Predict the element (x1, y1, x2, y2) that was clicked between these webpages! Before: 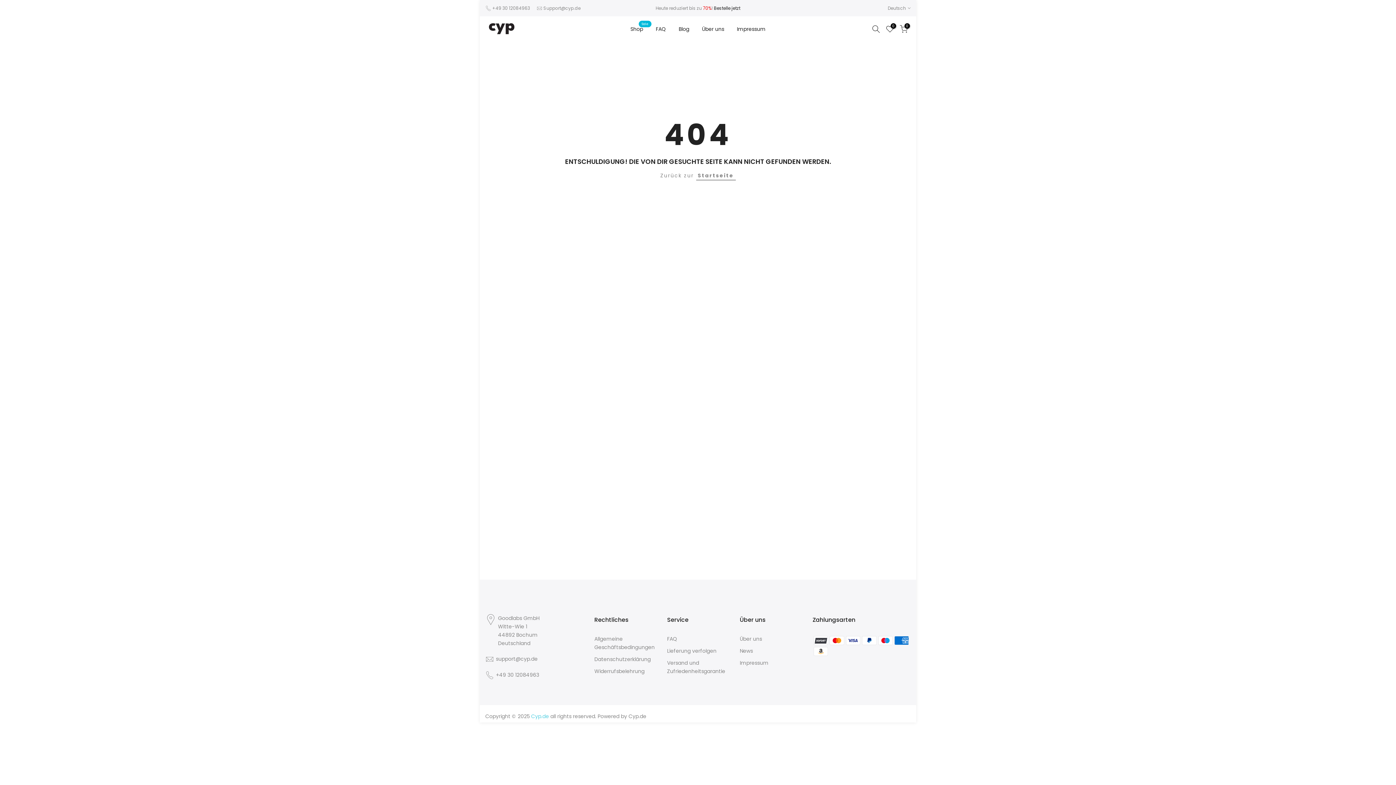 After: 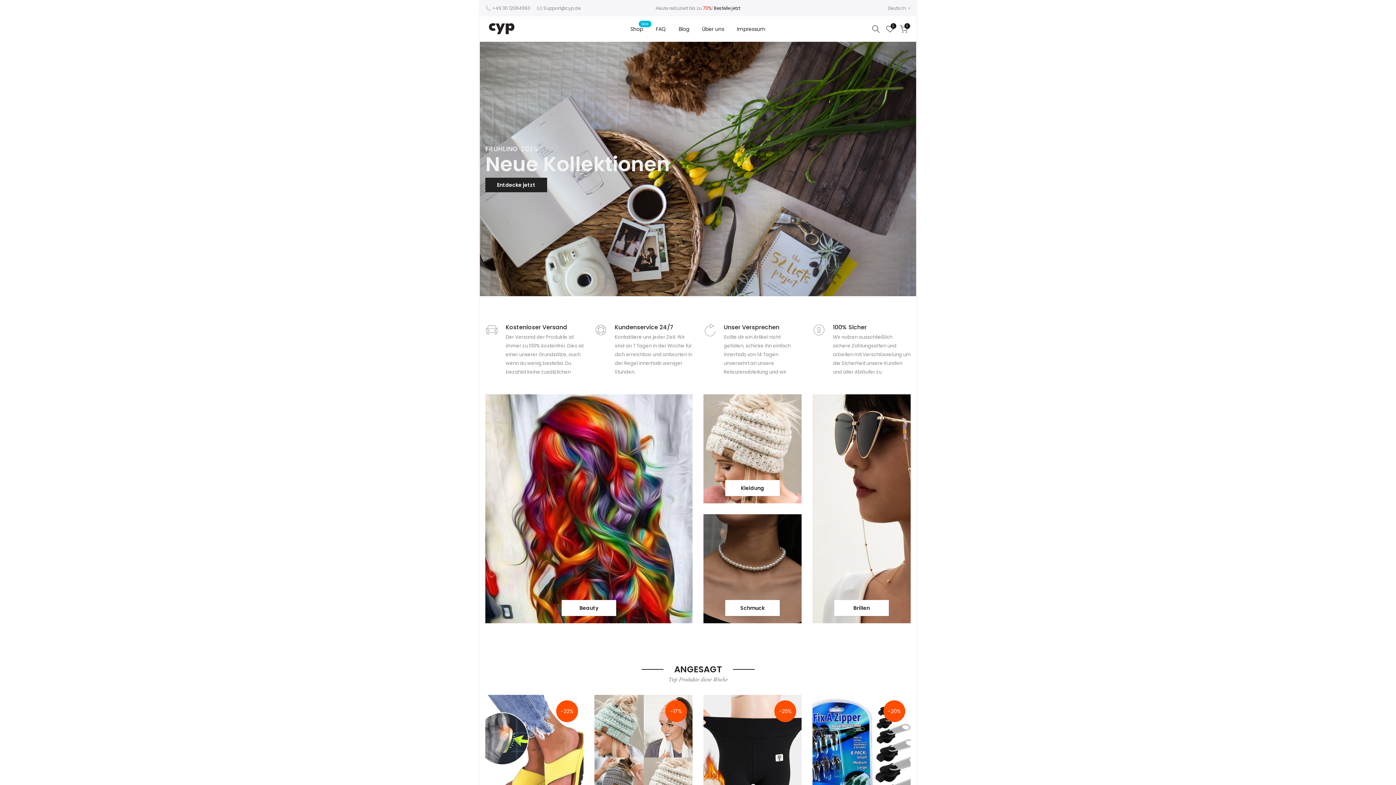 Action: label: Cyp.de bbox: (628, 713, 646, 720)